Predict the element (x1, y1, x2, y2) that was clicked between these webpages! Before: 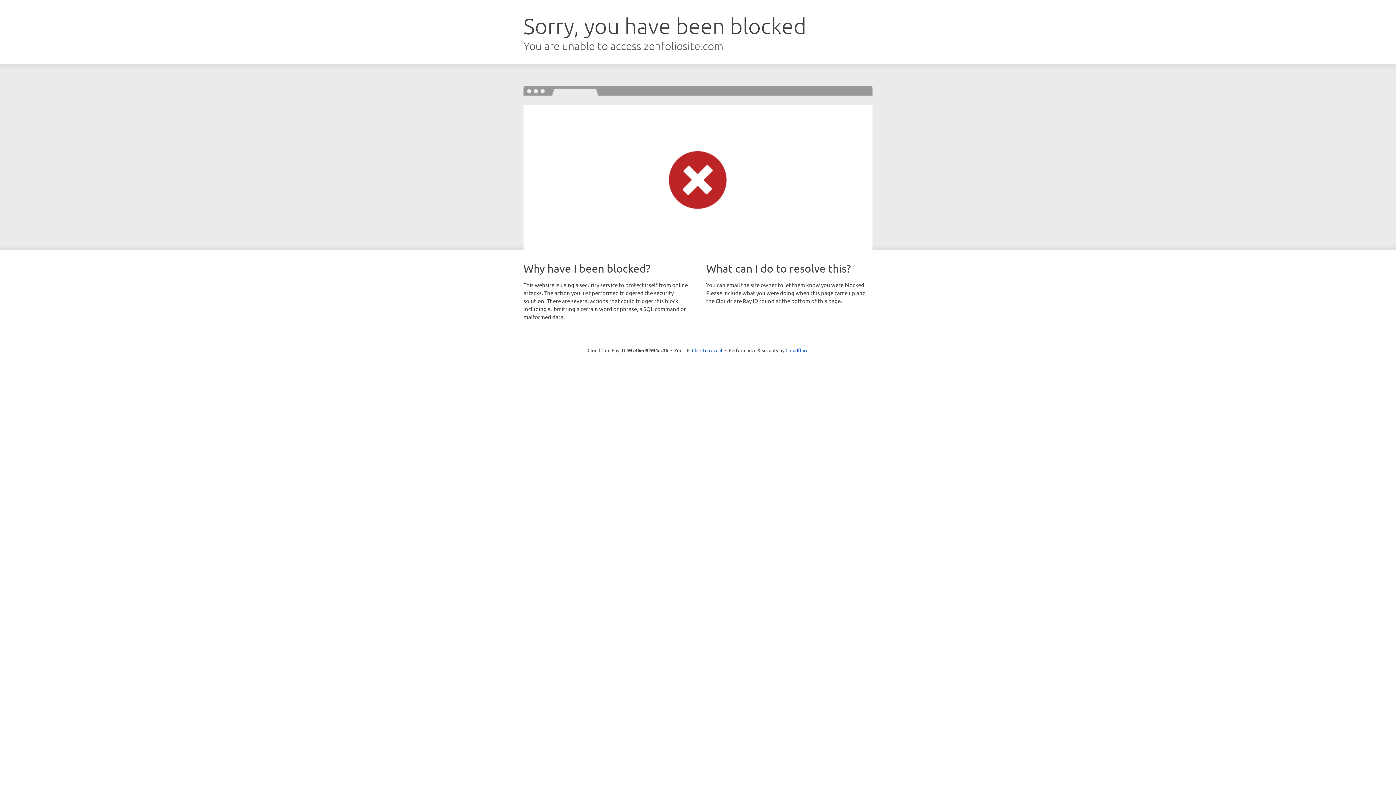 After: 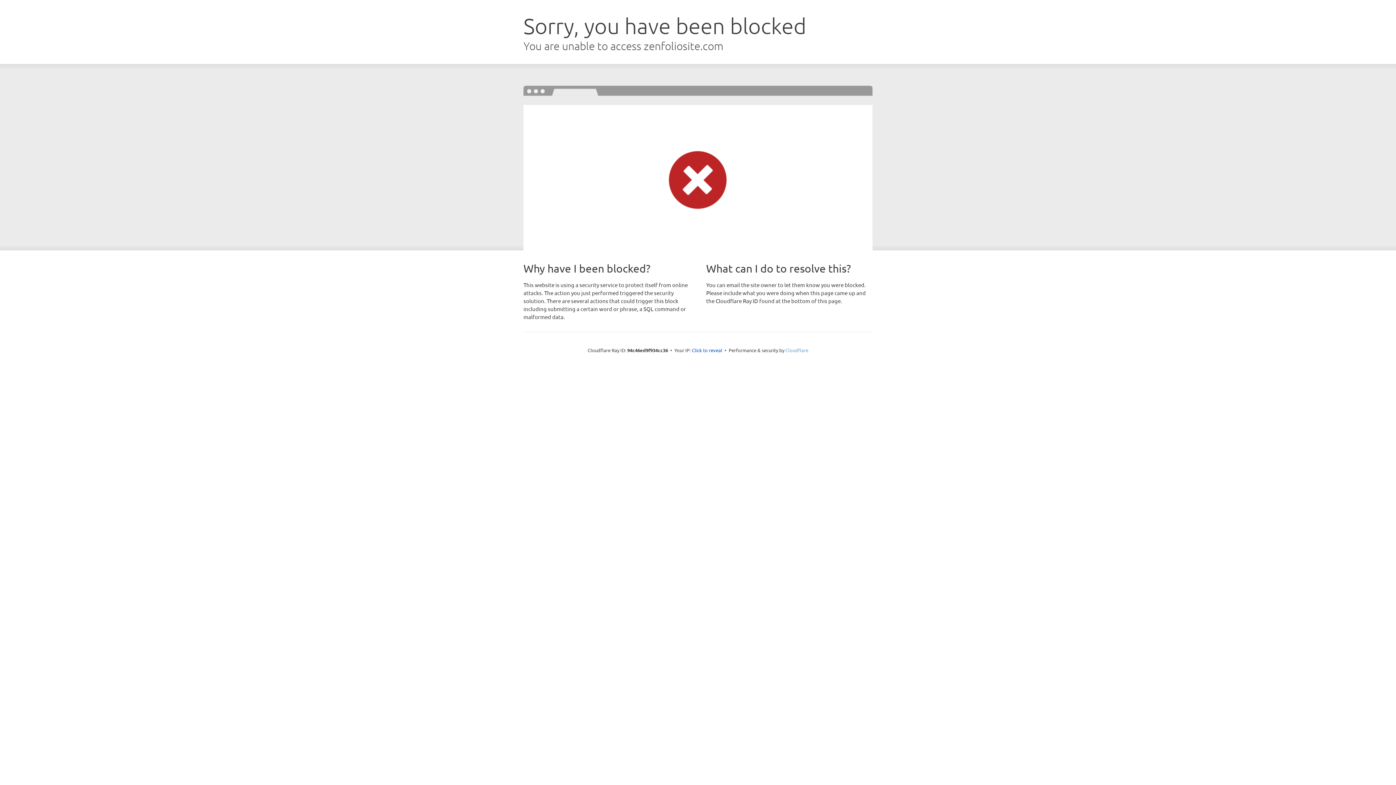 Action: label: Cloudflare bbox: (785, 347, 808, 353)